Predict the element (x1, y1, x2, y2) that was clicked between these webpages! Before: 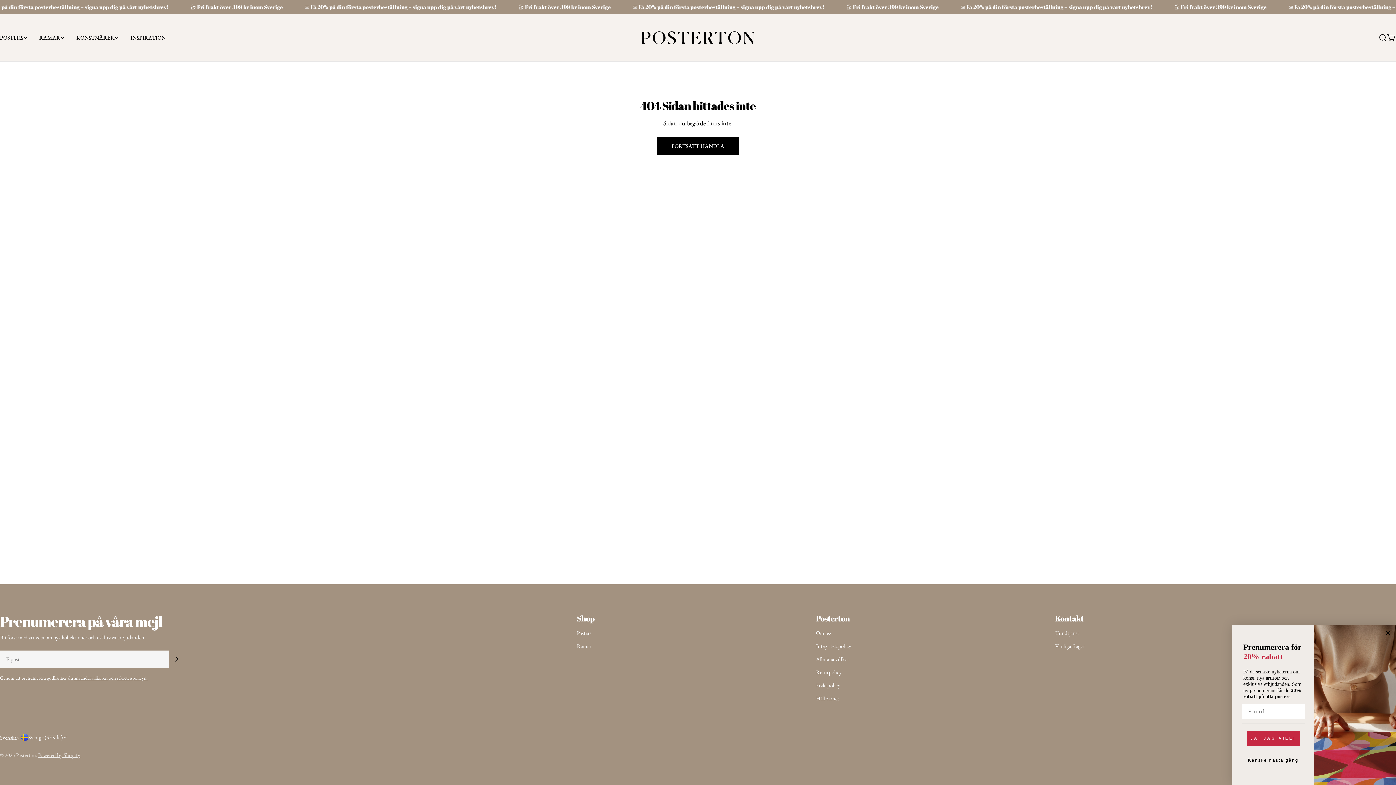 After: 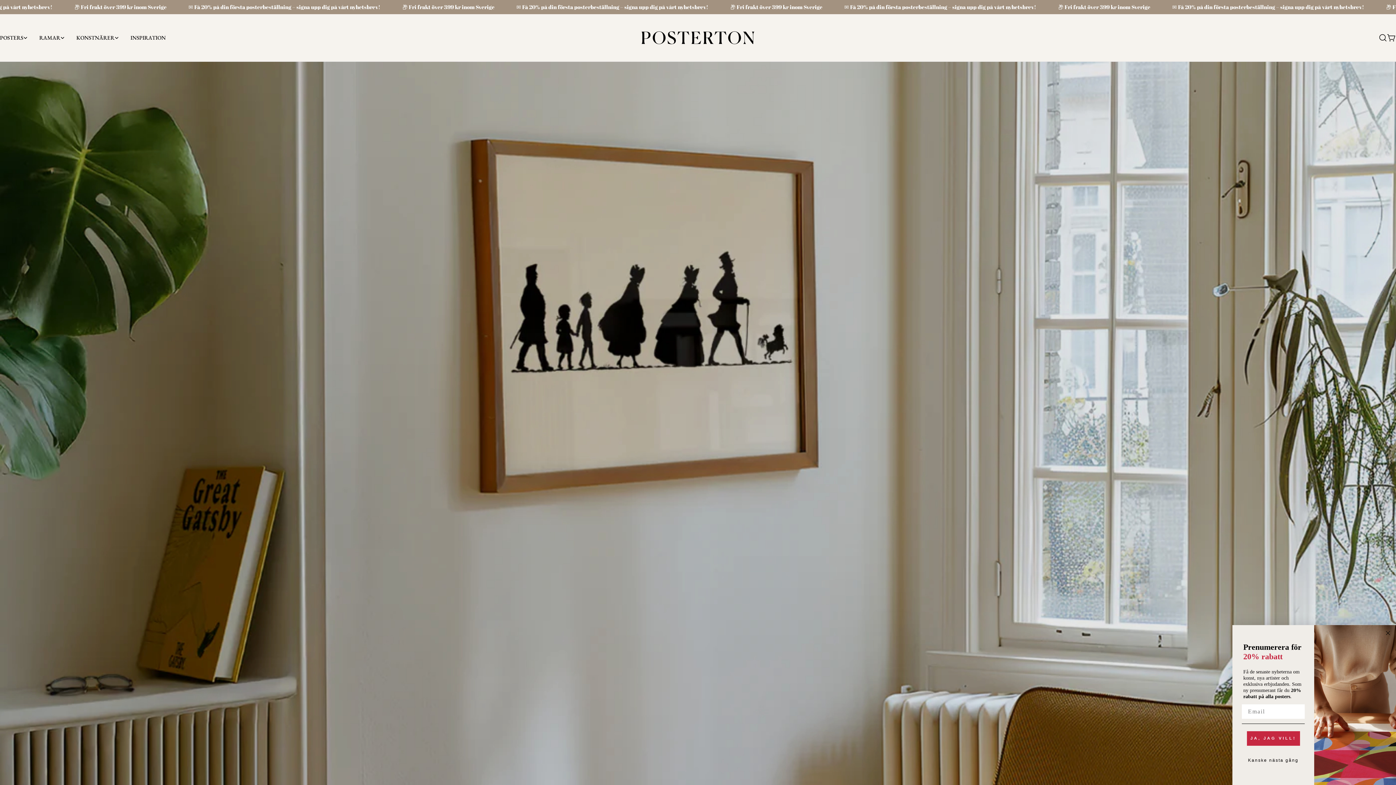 Action: bbox: (641, 21, 754, 54)